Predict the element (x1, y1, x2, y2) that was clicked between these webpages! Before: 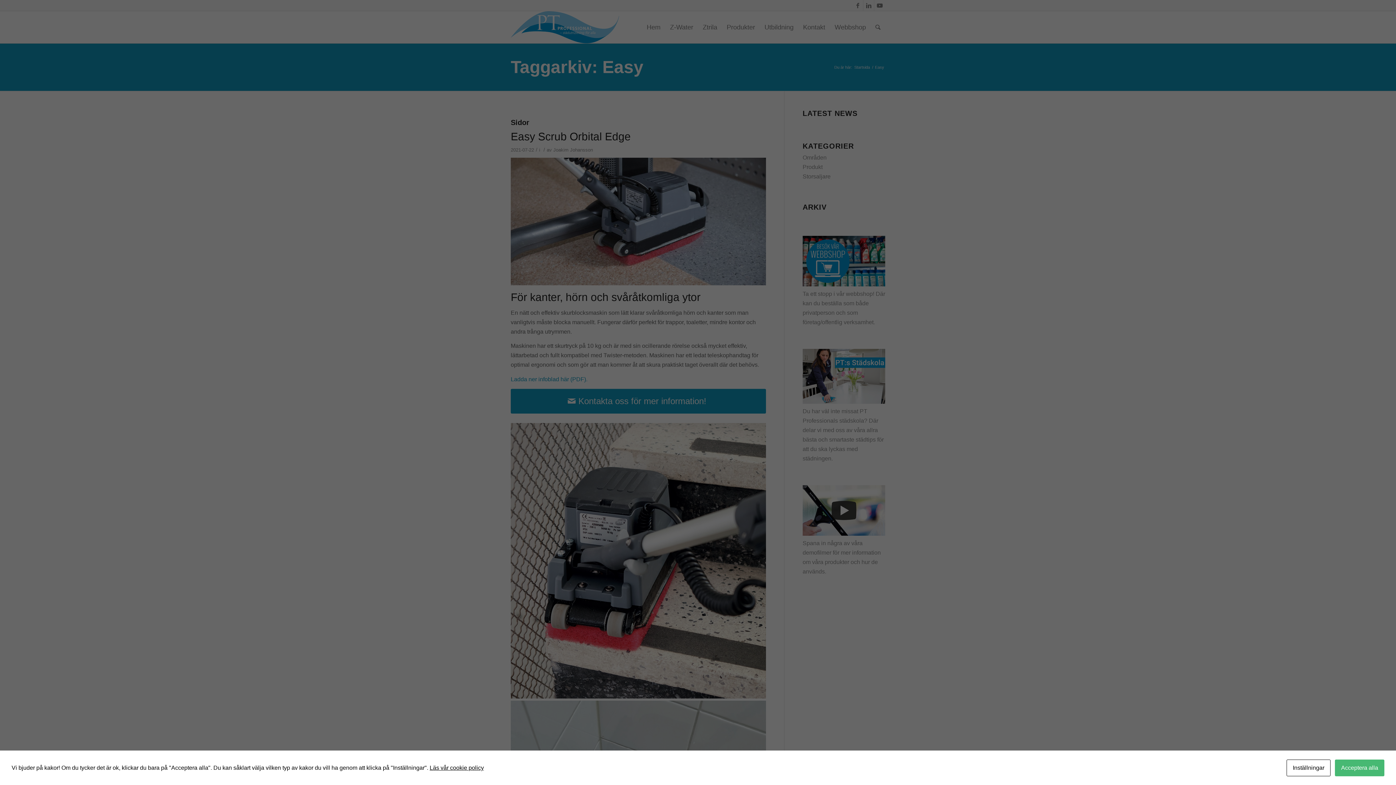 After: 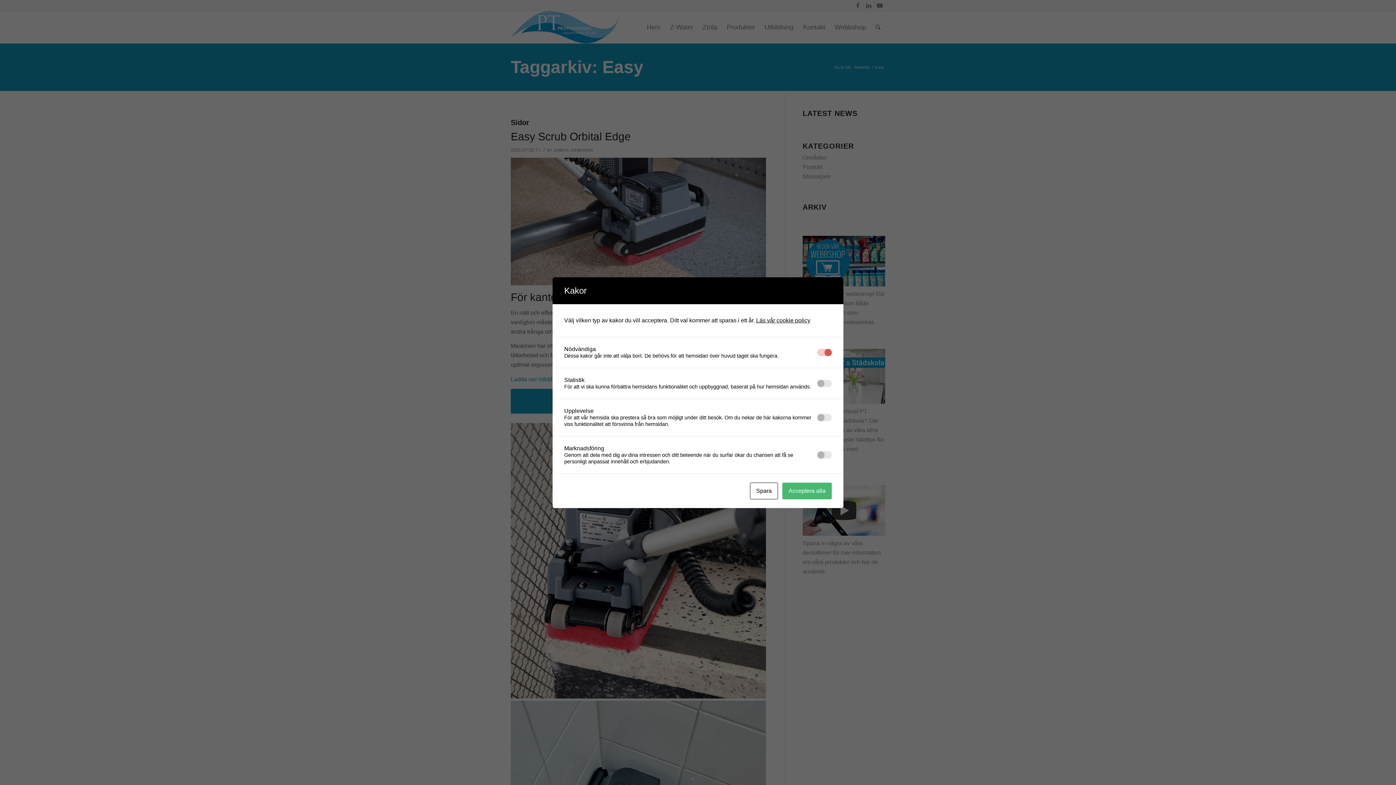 Action: bbox: (1286, 760, 1330, 776) label: Inställningar